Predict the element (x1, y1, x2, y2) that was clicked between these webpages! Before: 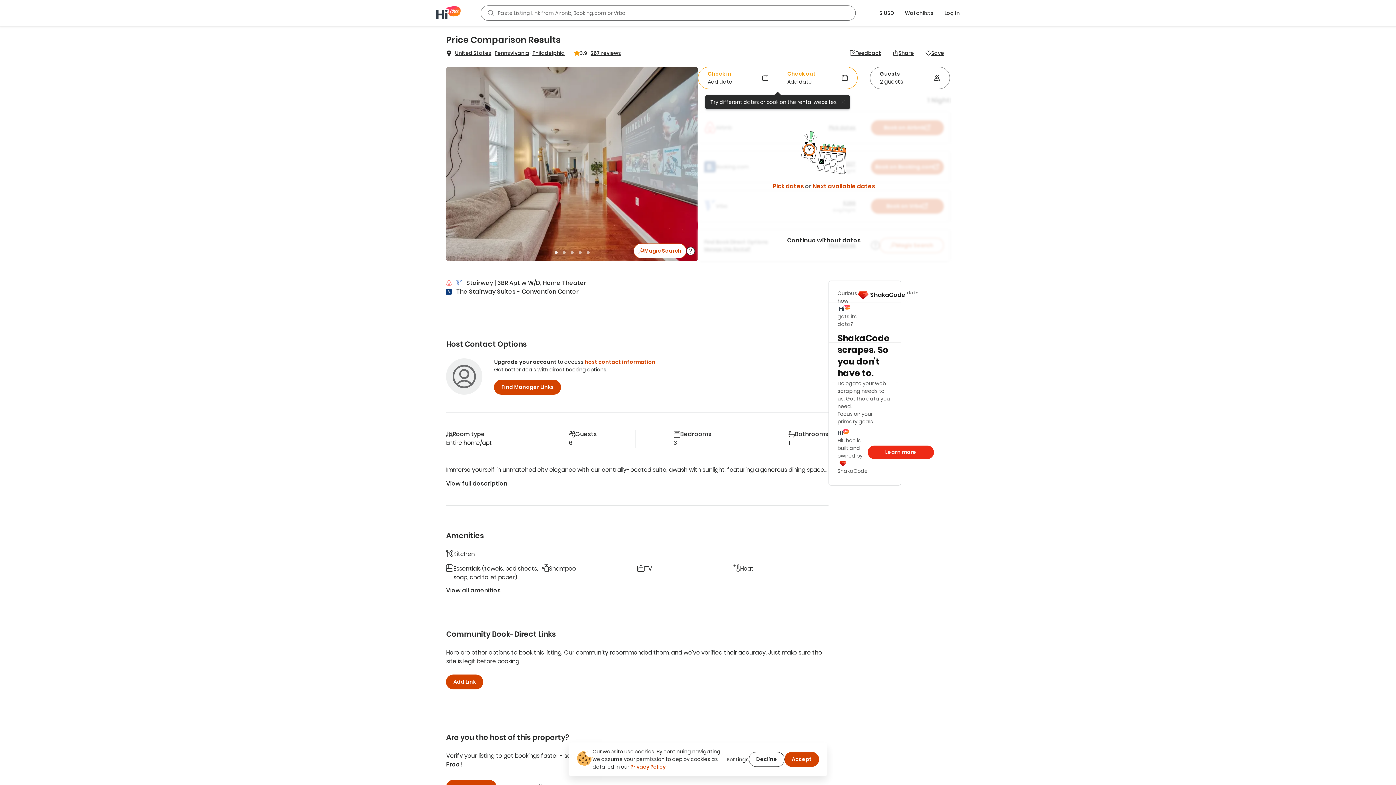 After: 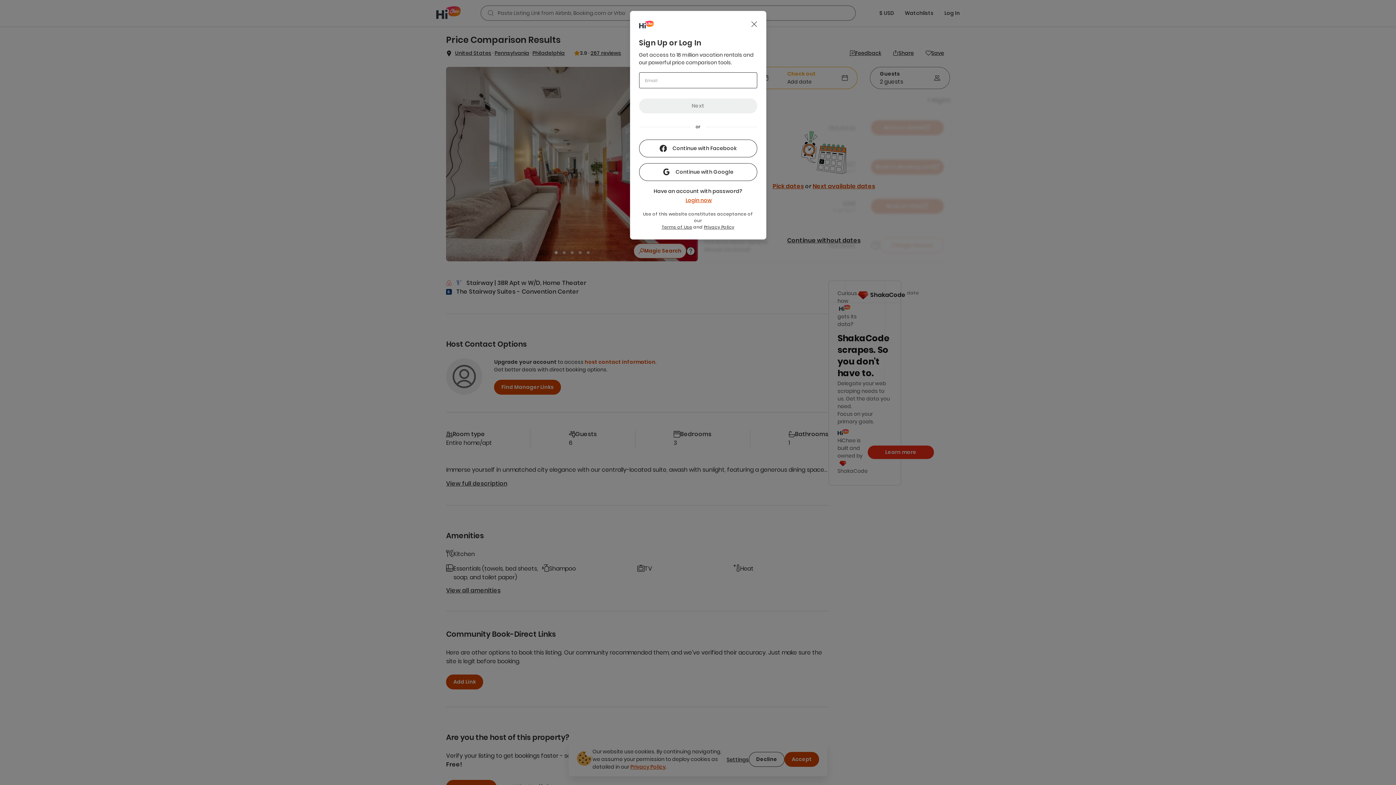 Action: bbox: (919, 46, 950, 59) label: Save